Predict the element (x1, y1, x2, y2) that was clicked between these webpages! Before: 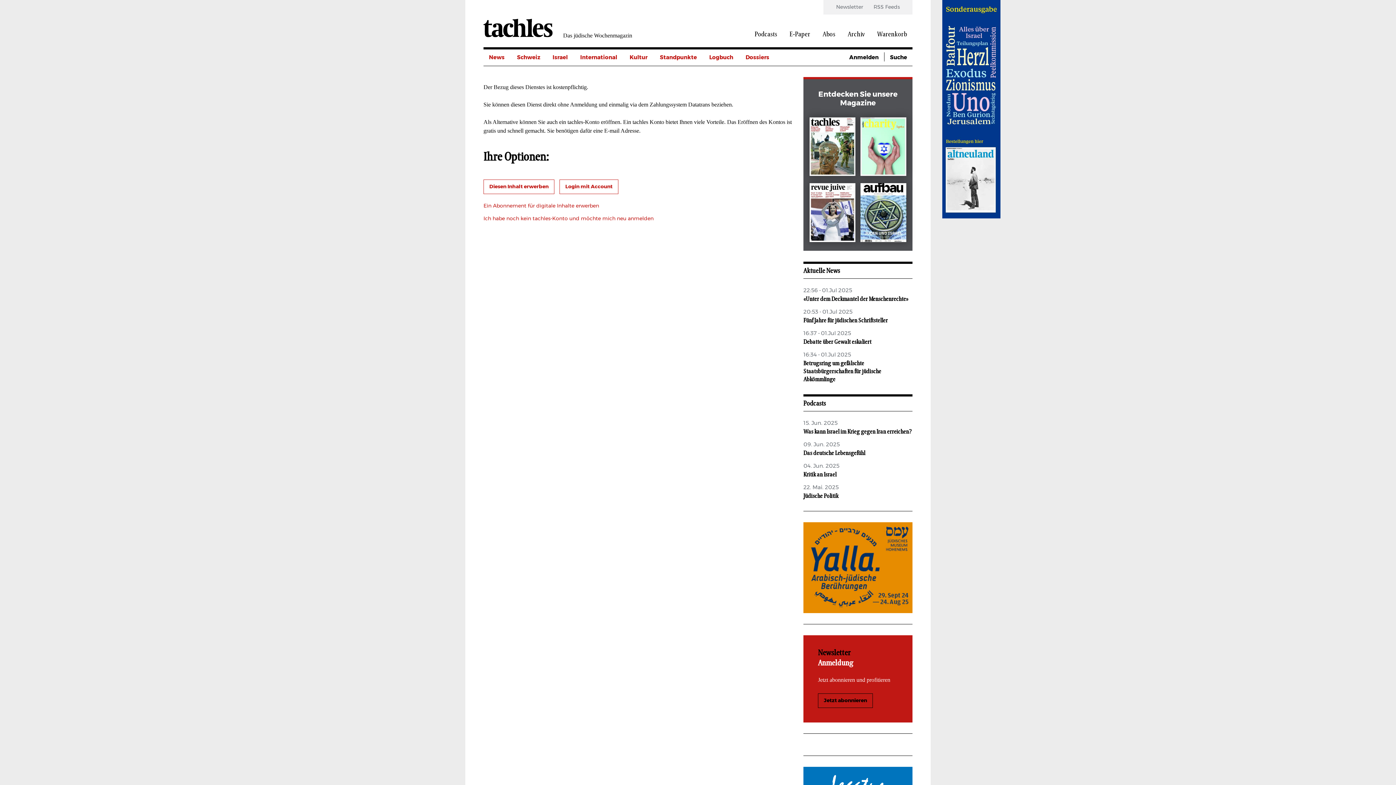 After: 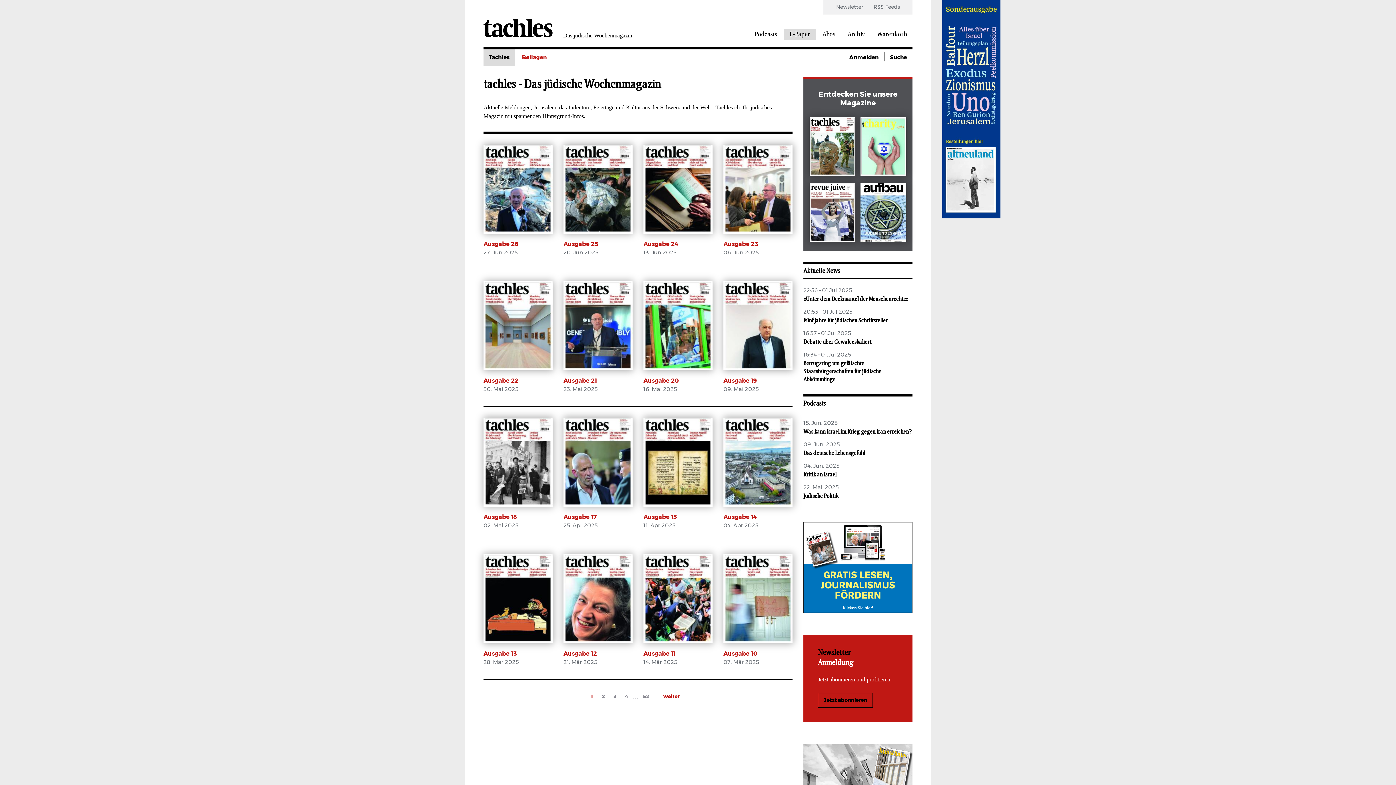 Action: label: Dezember 2024
tachles bbox: (809, 117, 855, 179)